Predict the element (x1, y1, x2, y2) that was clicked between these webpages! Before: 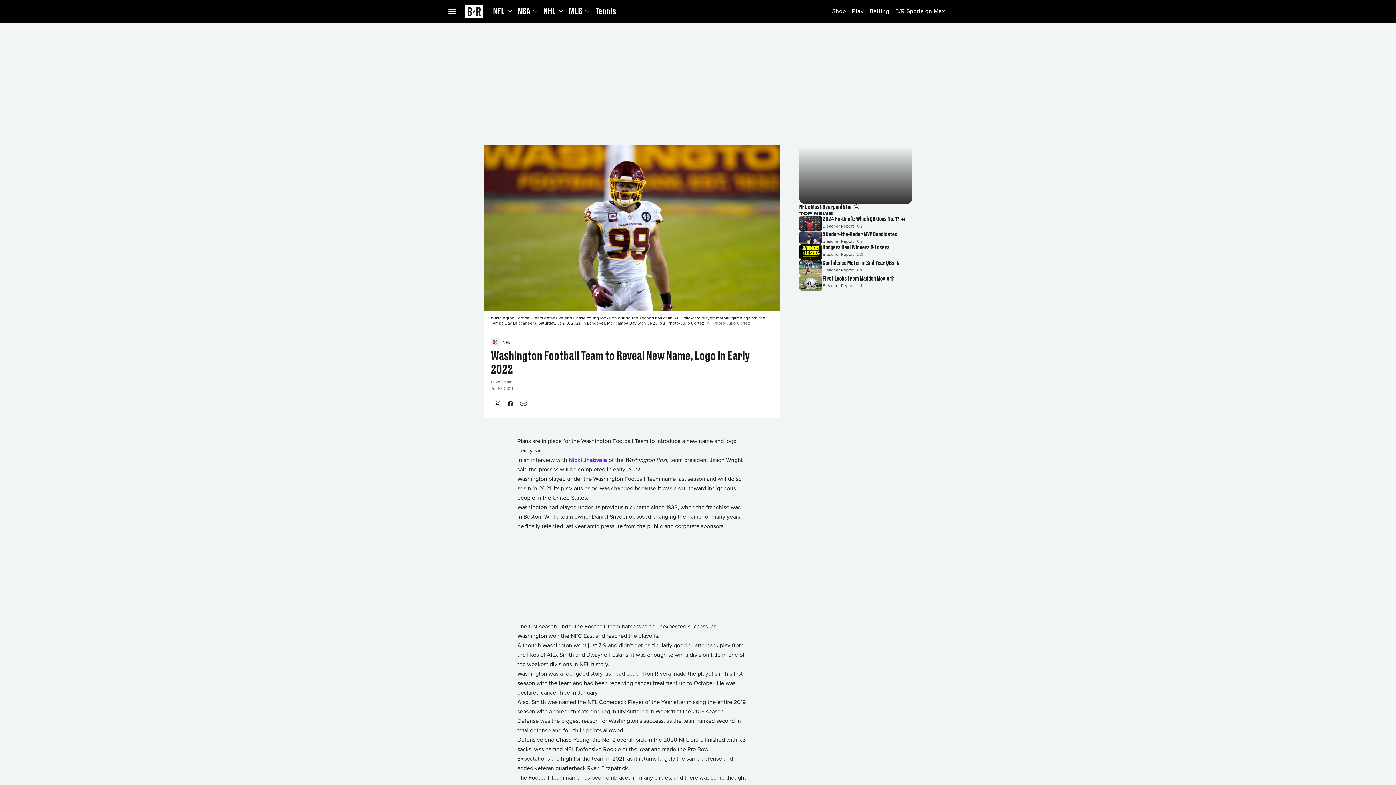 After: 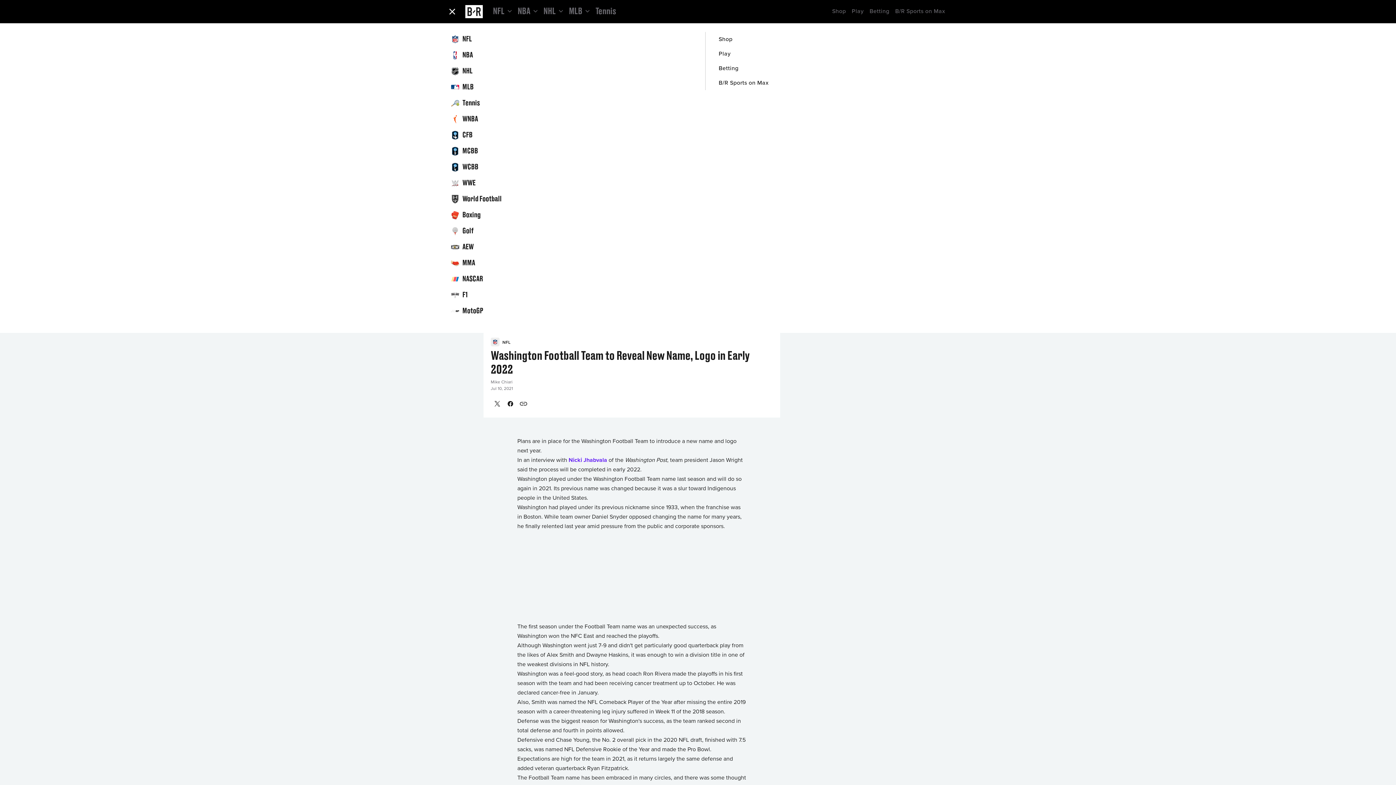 Action: bbox: (448, 2, 465, 20) label: Open Menu